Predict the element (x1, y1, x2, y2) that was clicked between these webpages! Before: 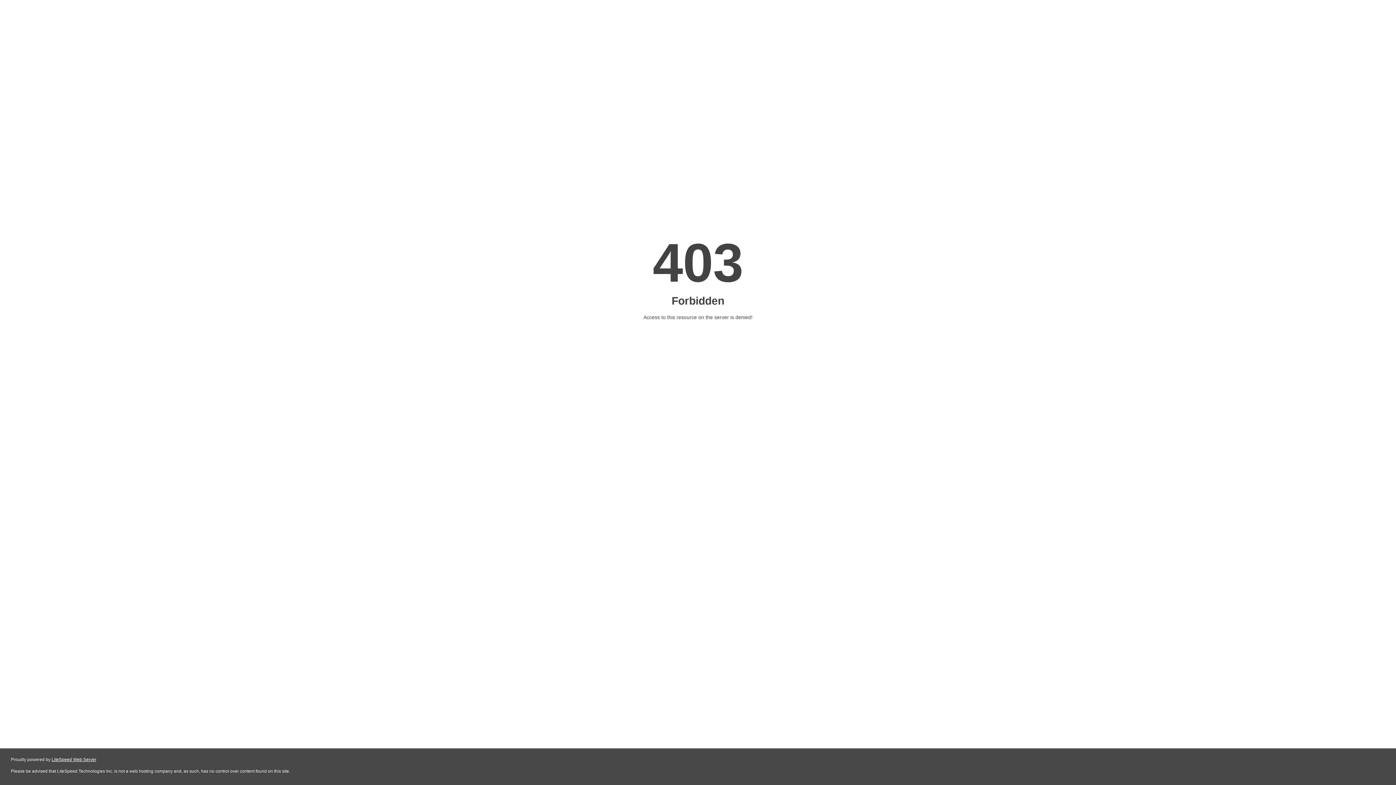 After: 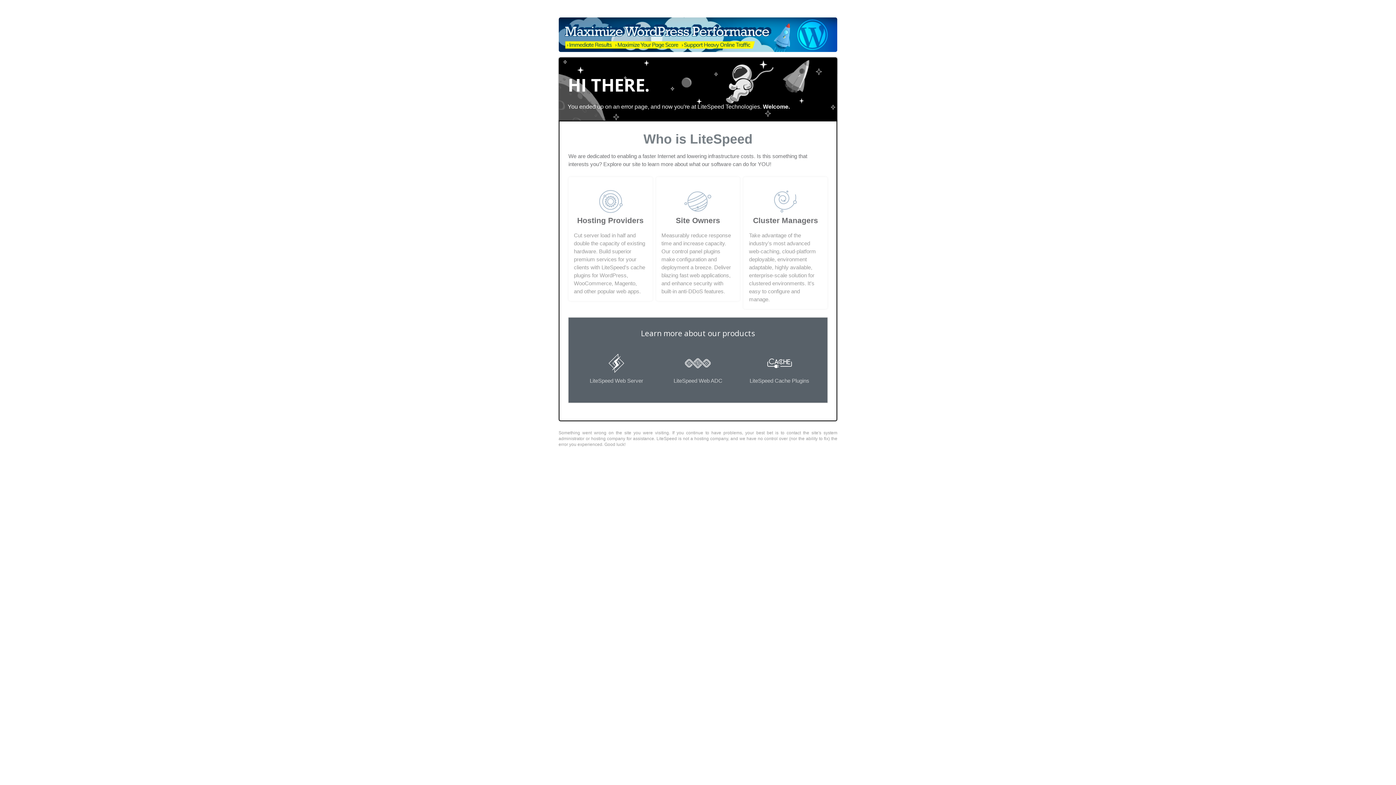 Action: label: LiteSpeed Web Server bbox: (51, 757, 96, 762)